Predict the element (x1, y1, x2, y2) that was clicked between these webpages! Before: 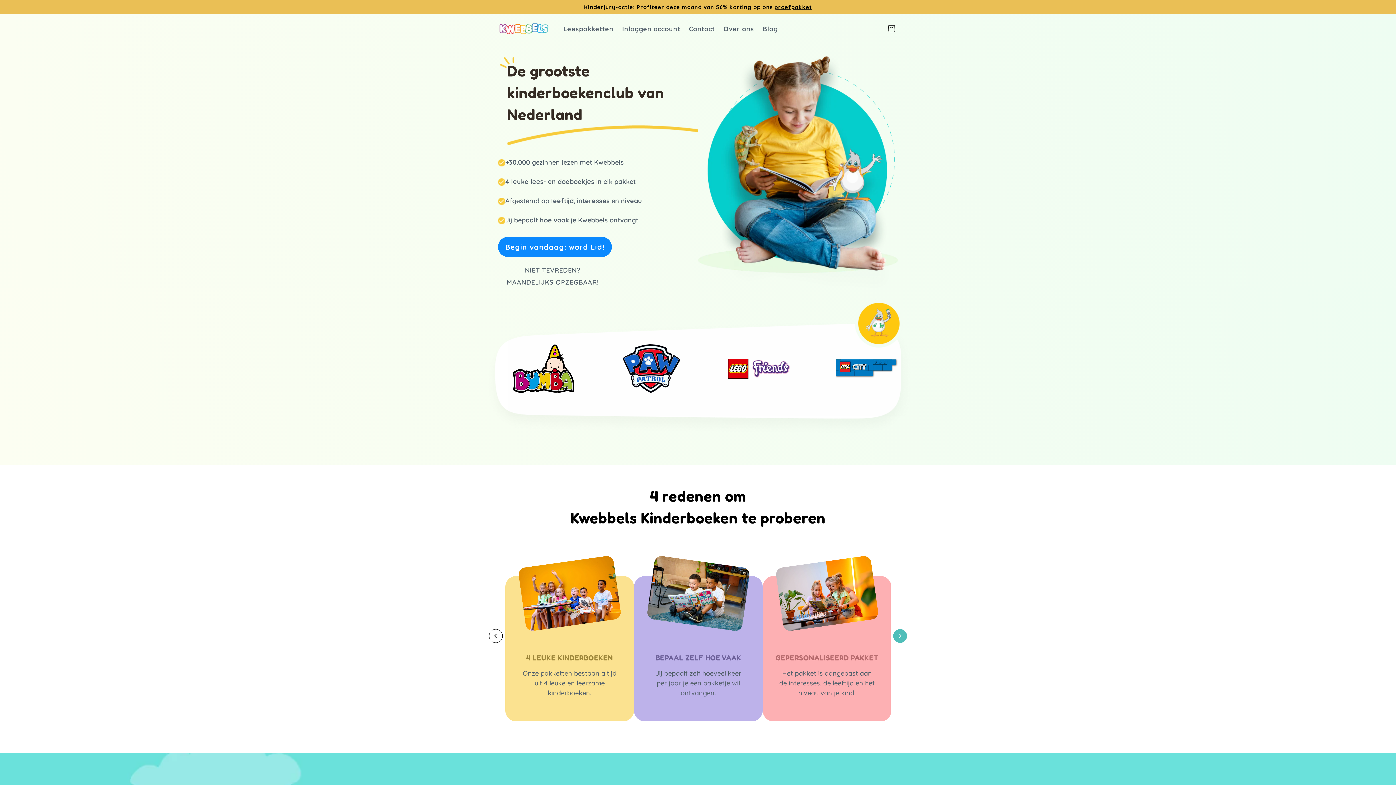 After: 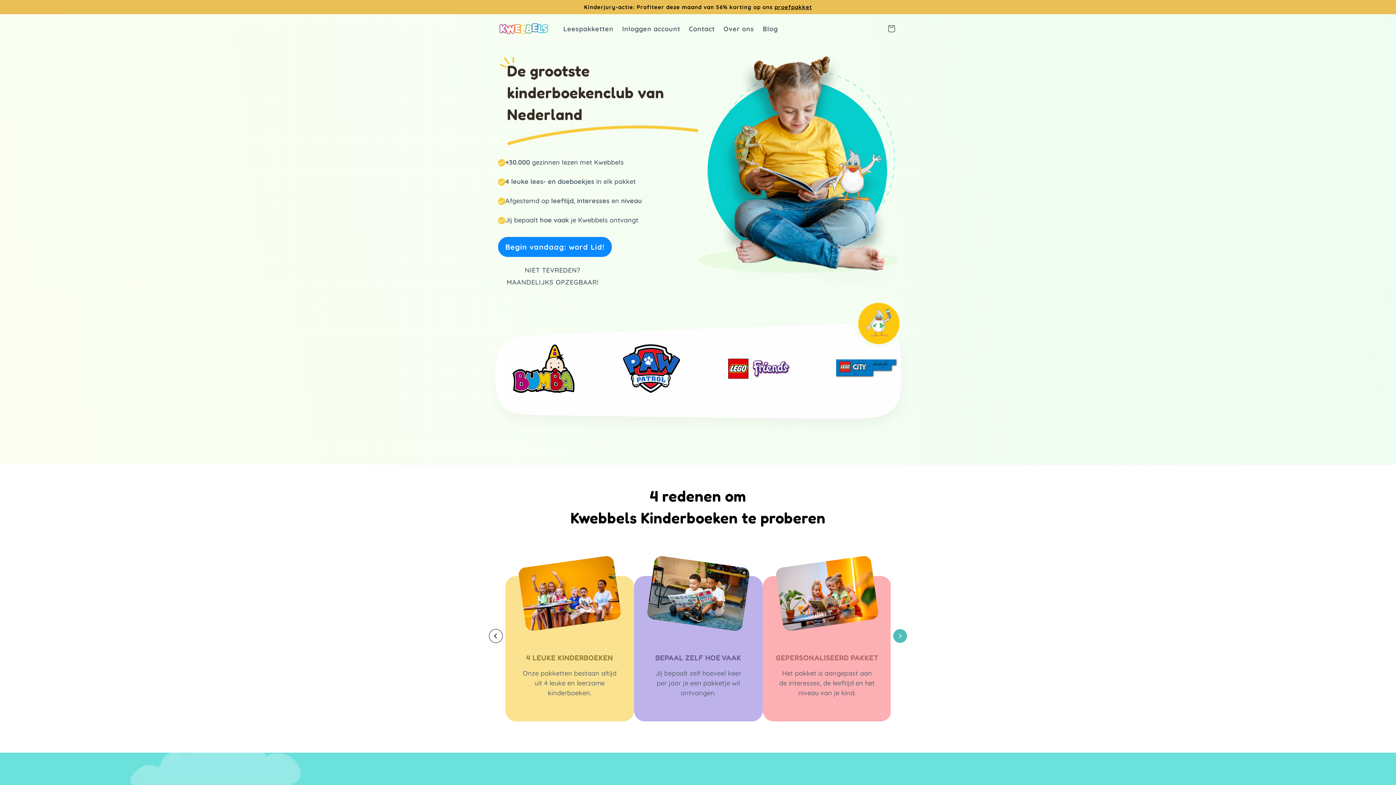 Action: bbox: (495, 18, 551, 38)